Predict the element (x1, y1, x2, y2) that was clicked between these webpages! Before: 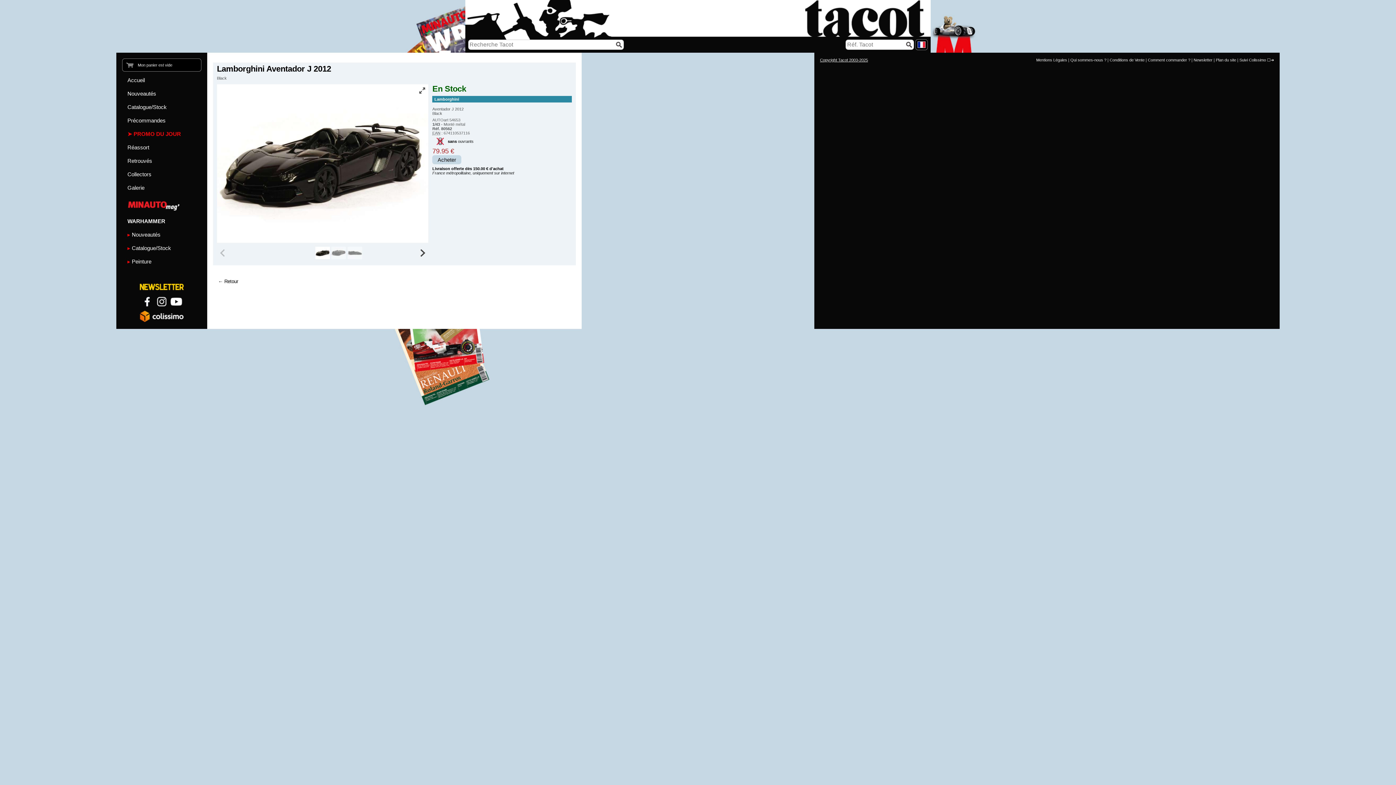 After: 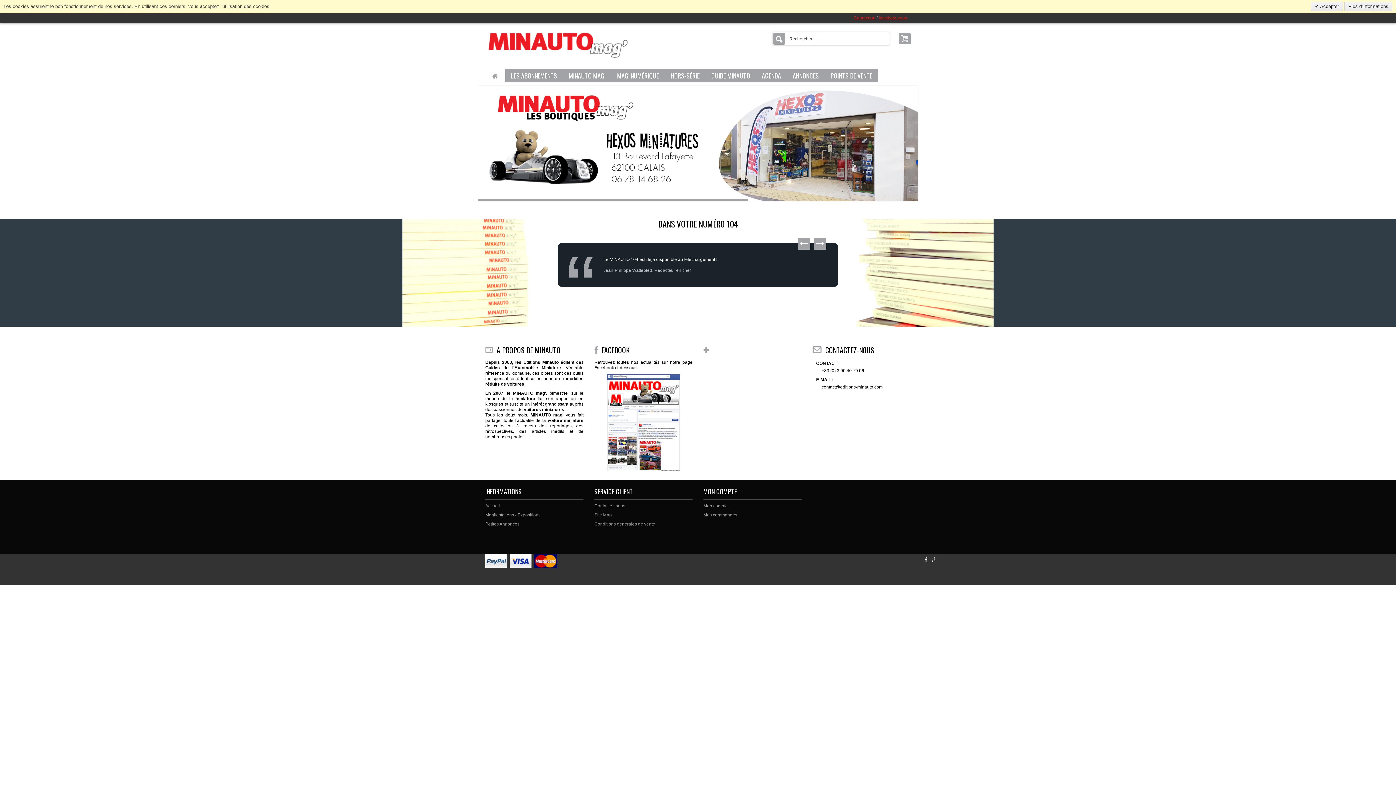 Action: bbox: (122, 194, 201, 214)